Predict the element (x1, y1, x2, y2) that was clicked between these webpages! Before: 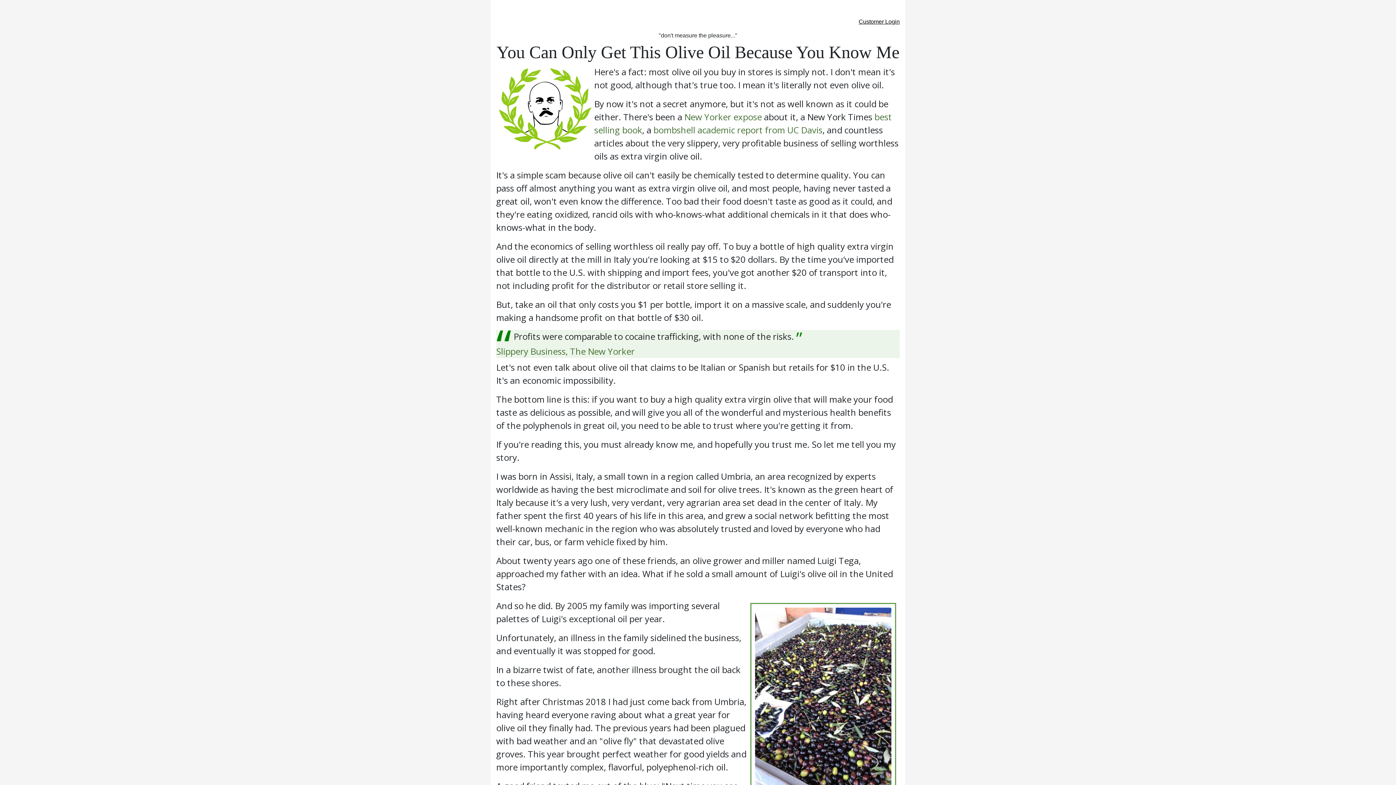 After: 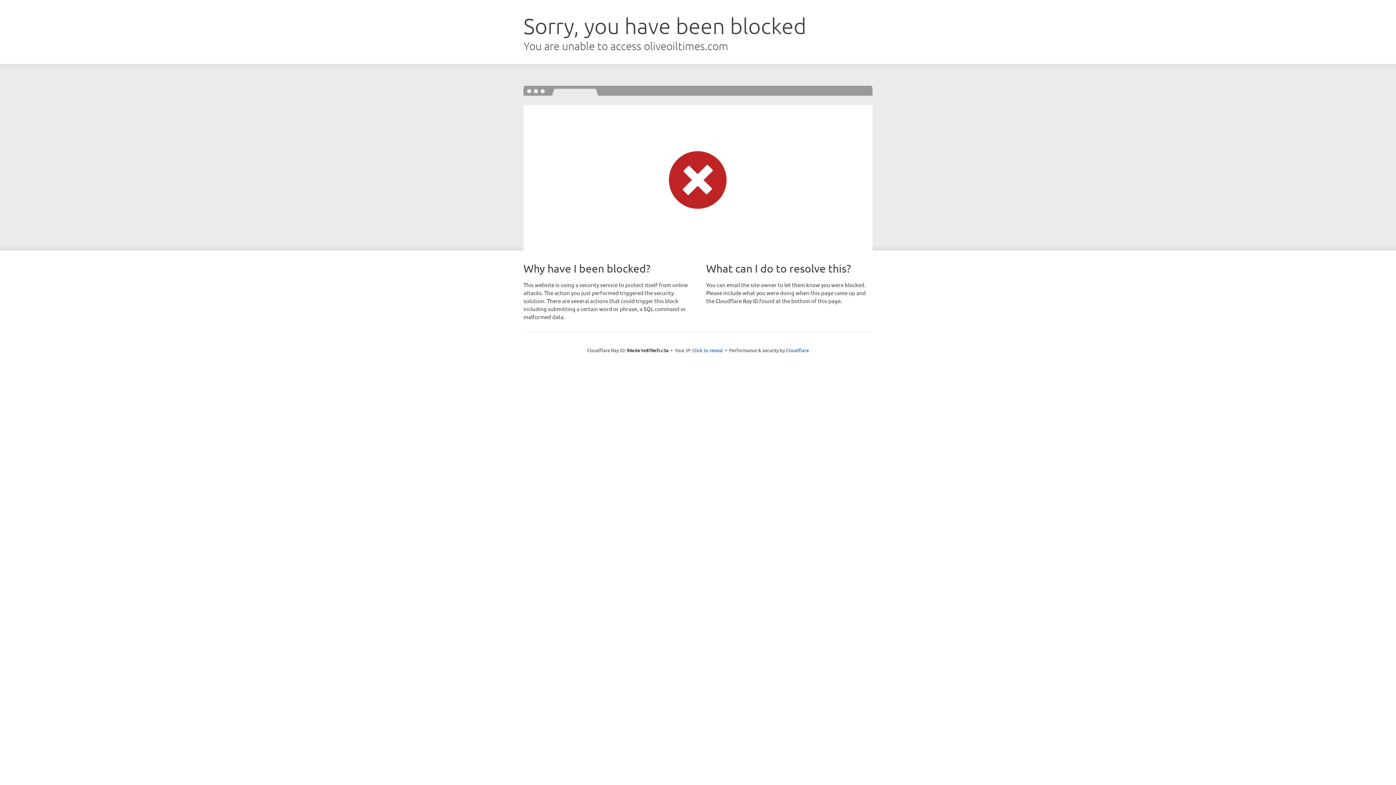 Action: label: bombshell academic report from UC Davis bbox: (653, 124, 822, 136)